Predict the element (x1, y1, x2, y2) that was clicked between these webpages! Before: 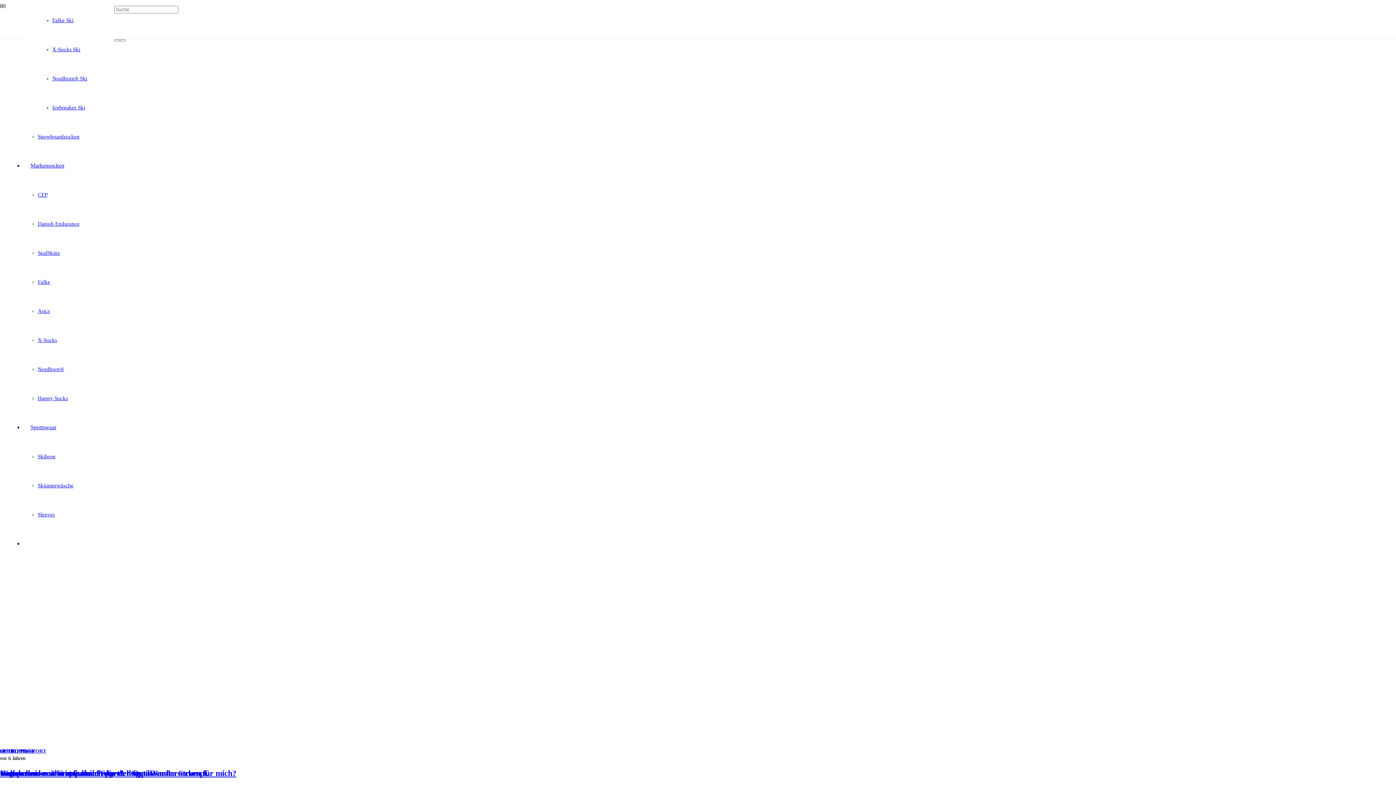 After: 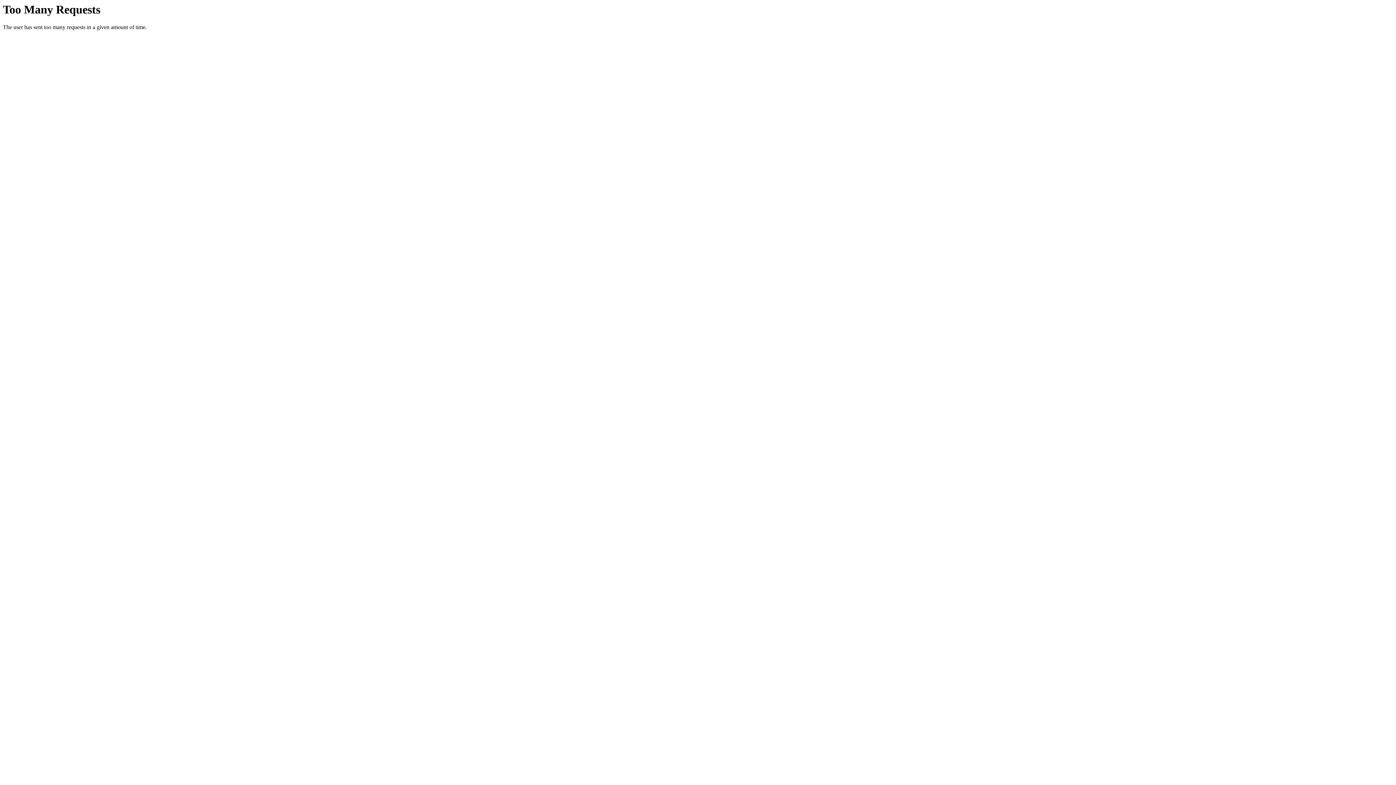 Action: bbox: (23, 424, 63, 430) label: Sportswear